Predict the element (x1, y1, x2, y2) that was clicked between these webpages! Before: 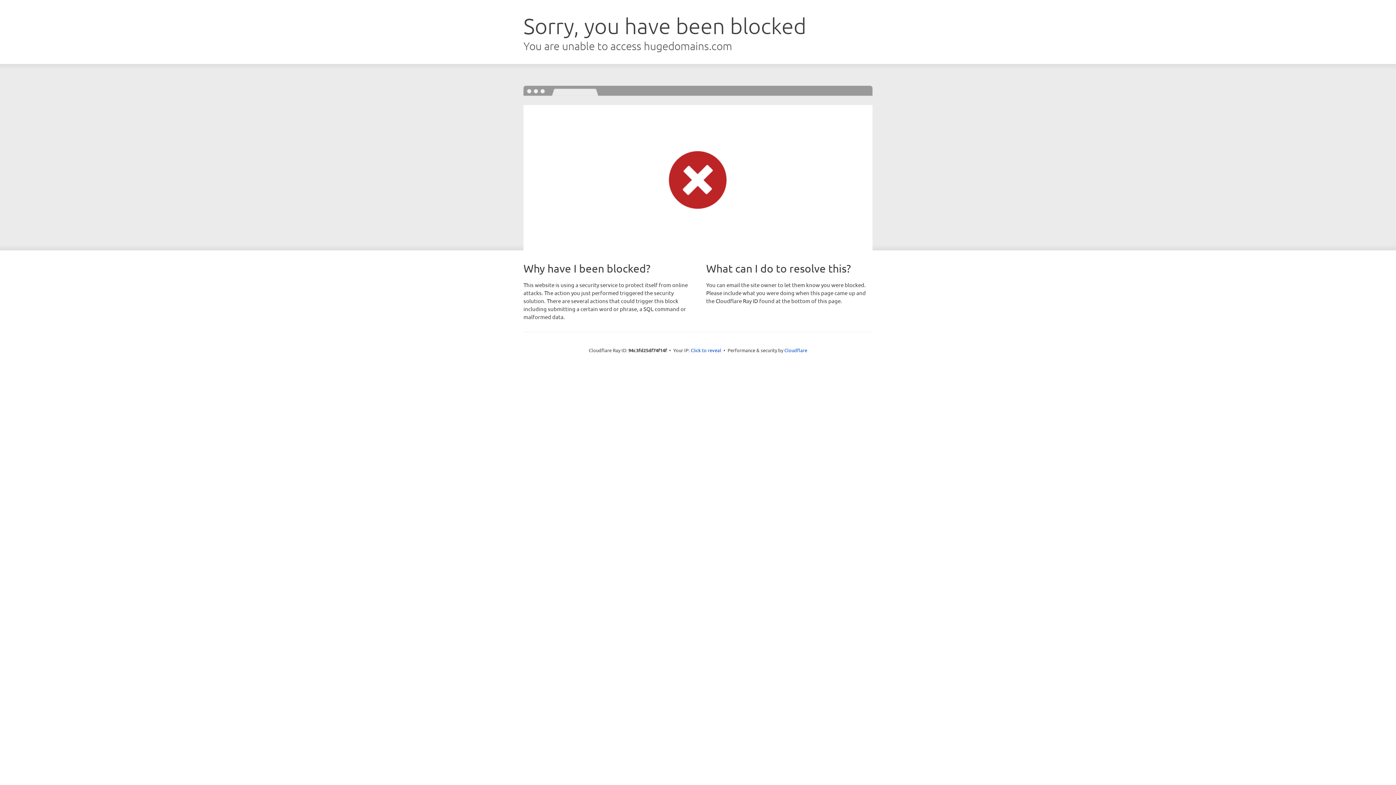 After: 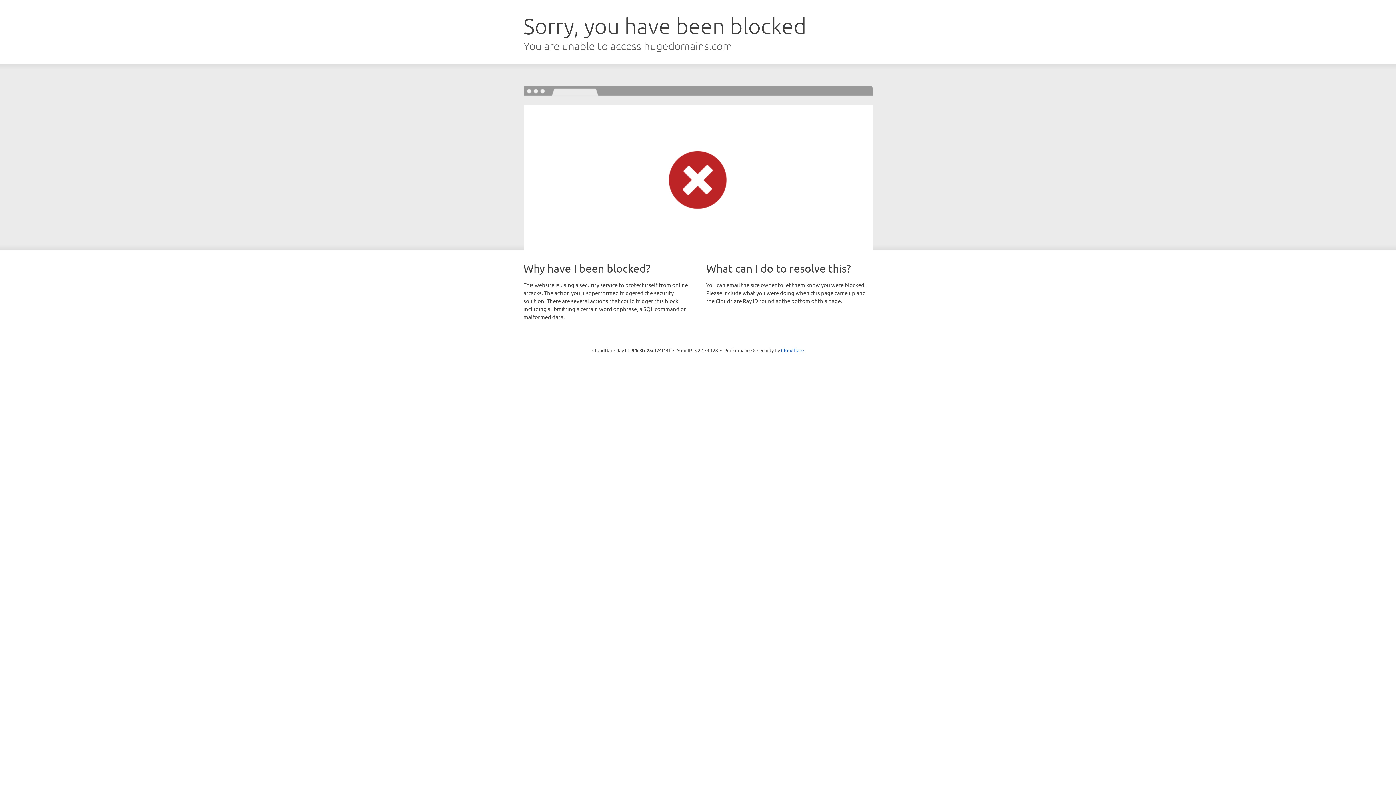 Action: label: Click to reveal bbox: (690, 346, 721, 353)